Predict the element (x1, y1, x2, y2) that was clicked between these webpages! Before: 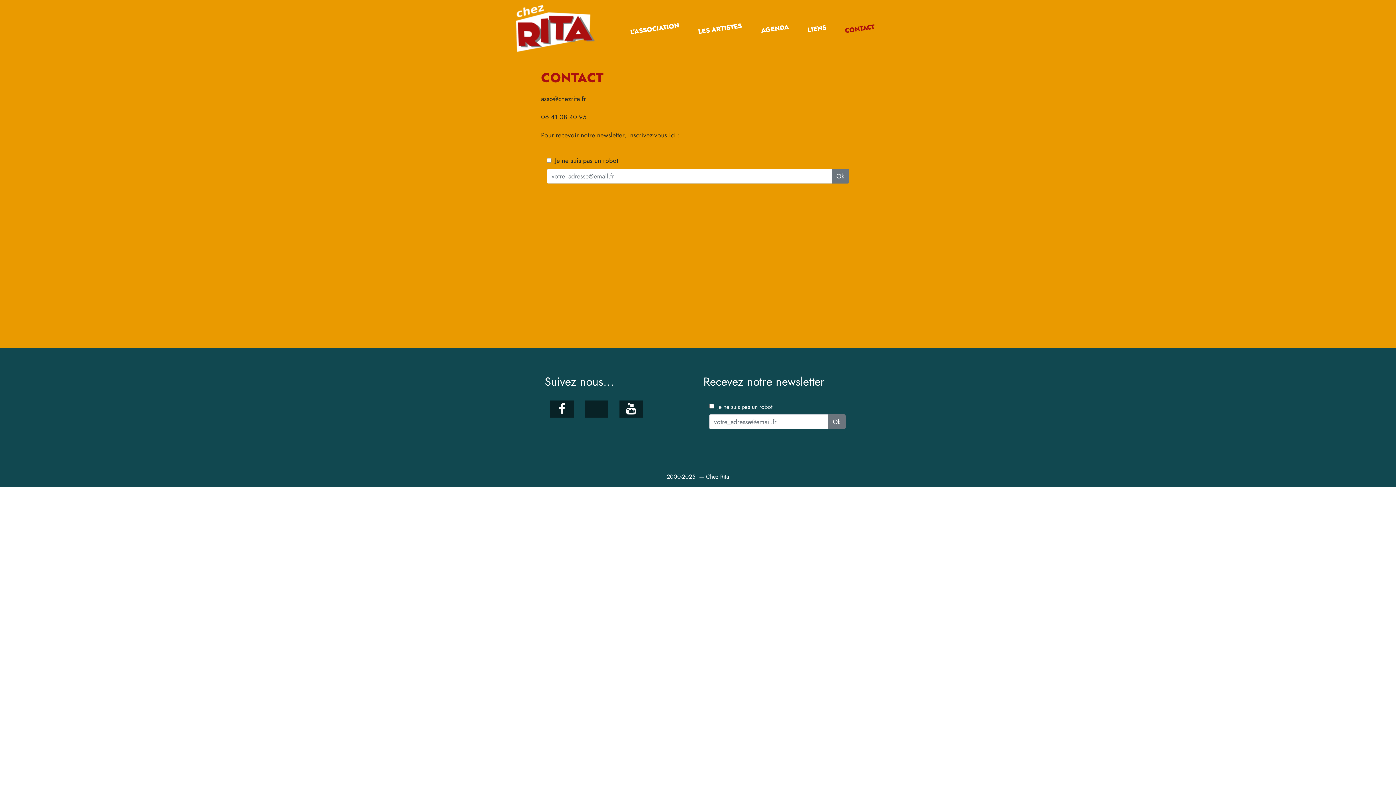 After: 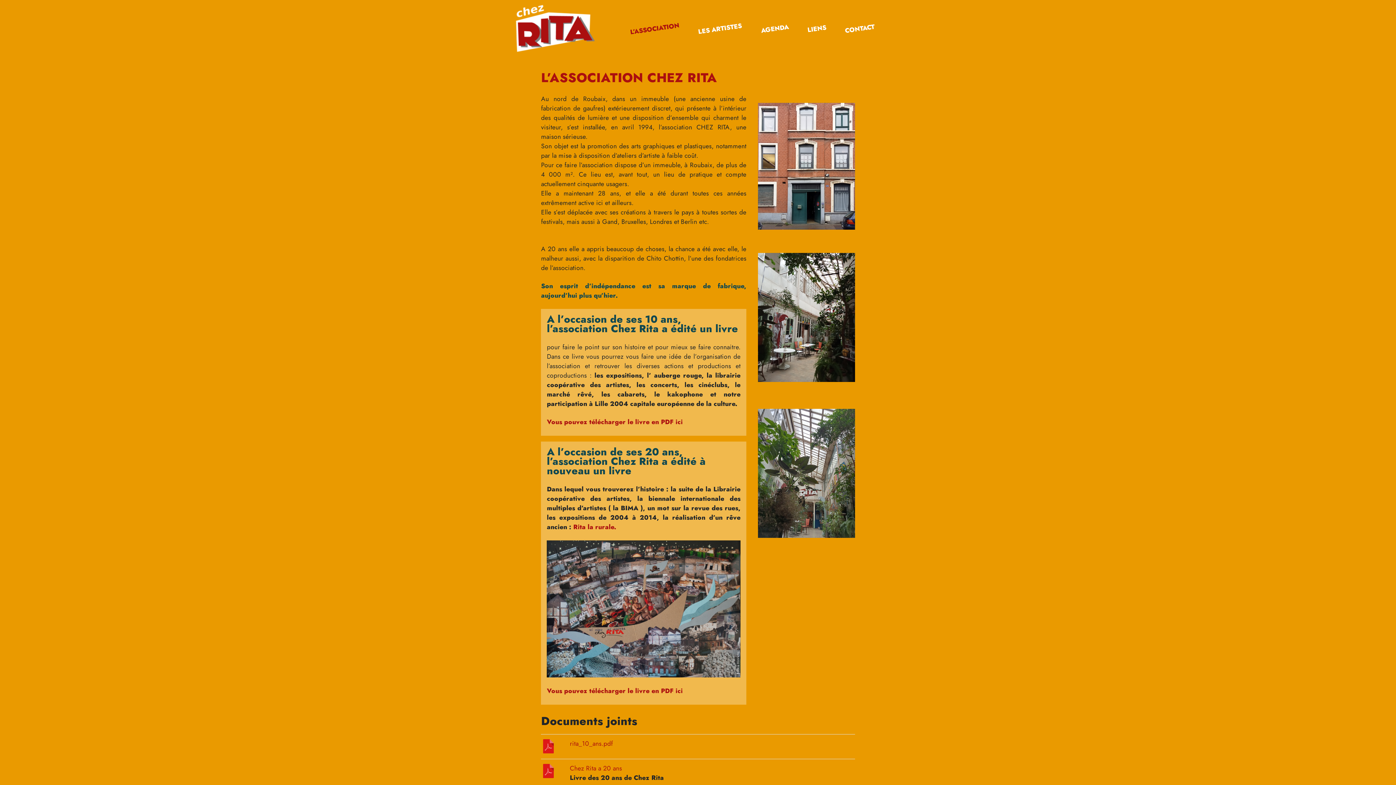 Action: bbox: (626, 17, 683, 40) label: L’ASSOCIATION